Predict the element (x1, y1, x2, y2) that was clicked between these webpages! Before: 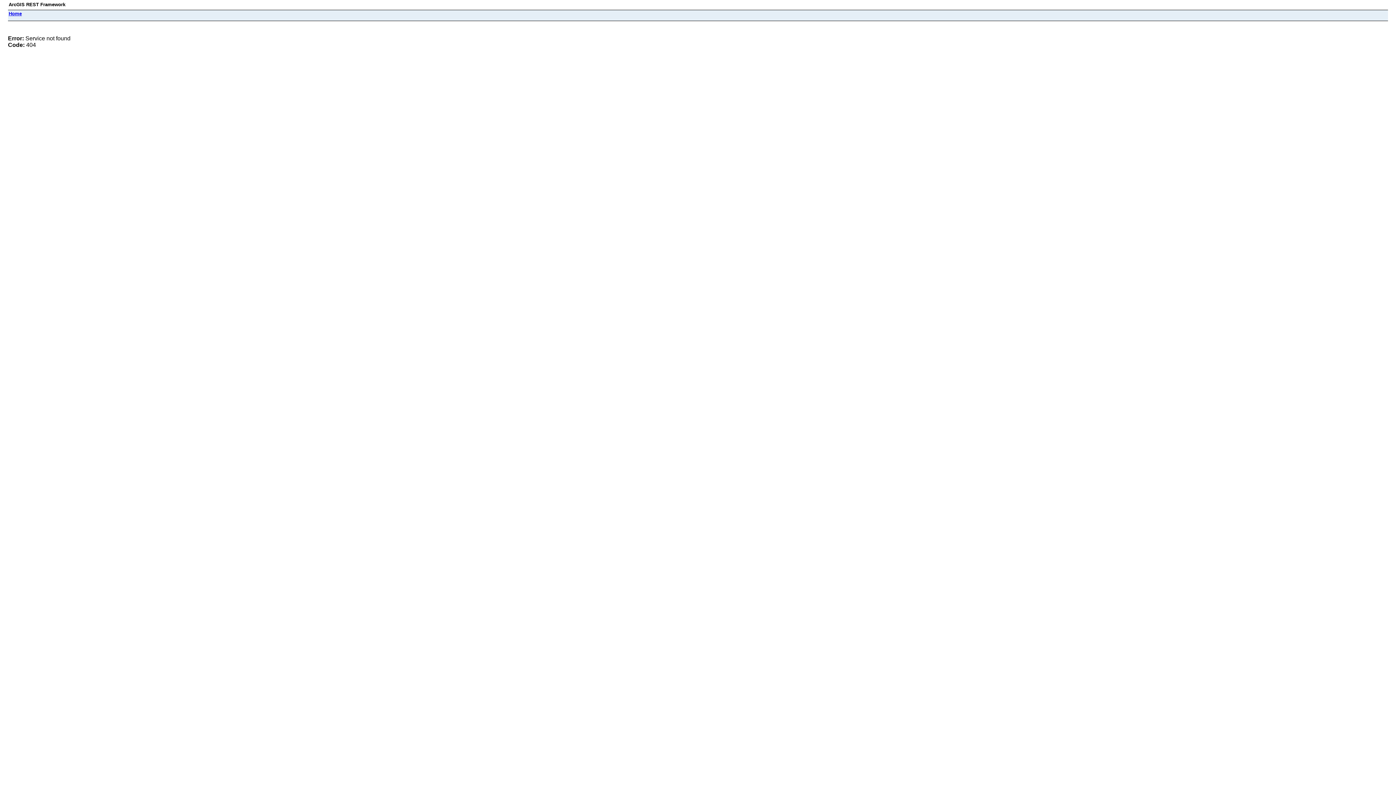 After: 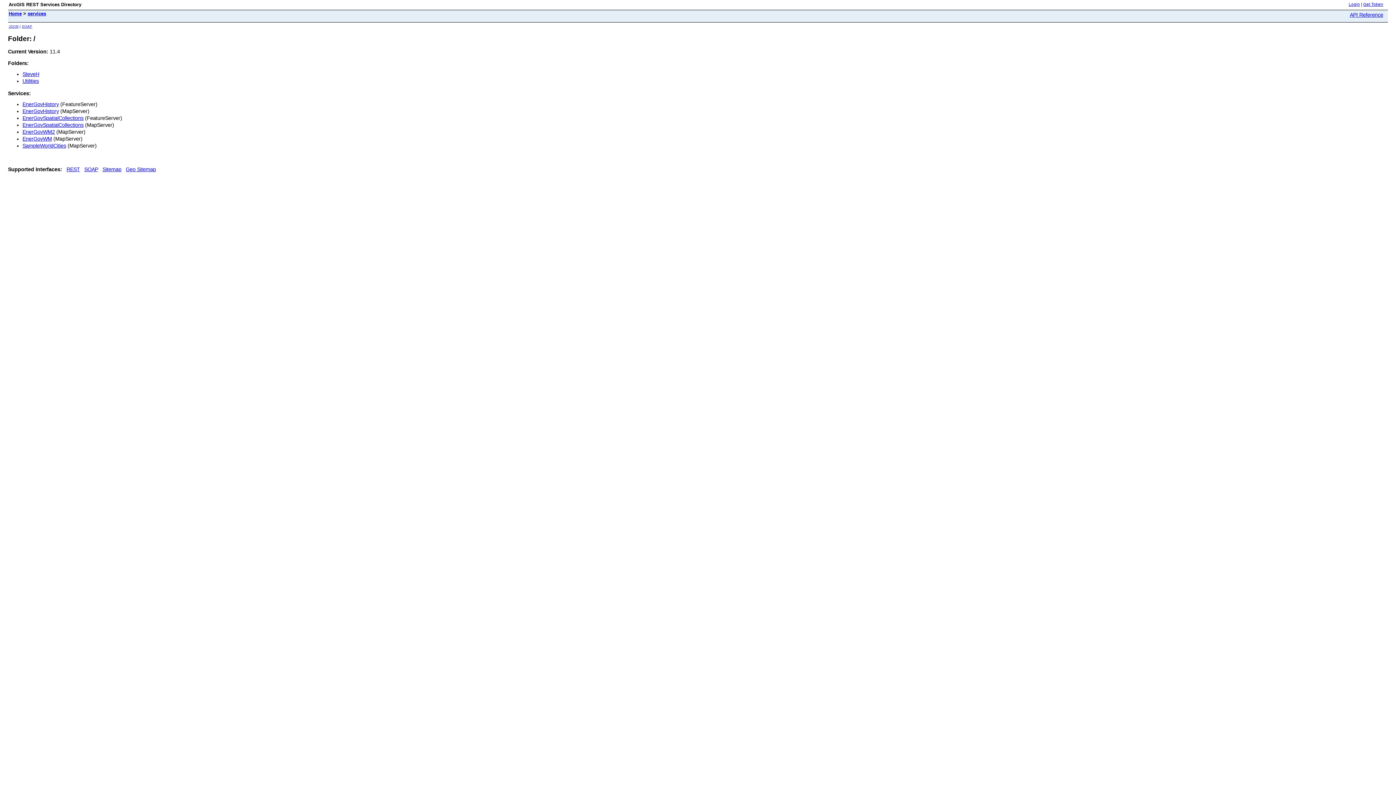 Action: bbox: (8, 10, 21, 16) label: Home